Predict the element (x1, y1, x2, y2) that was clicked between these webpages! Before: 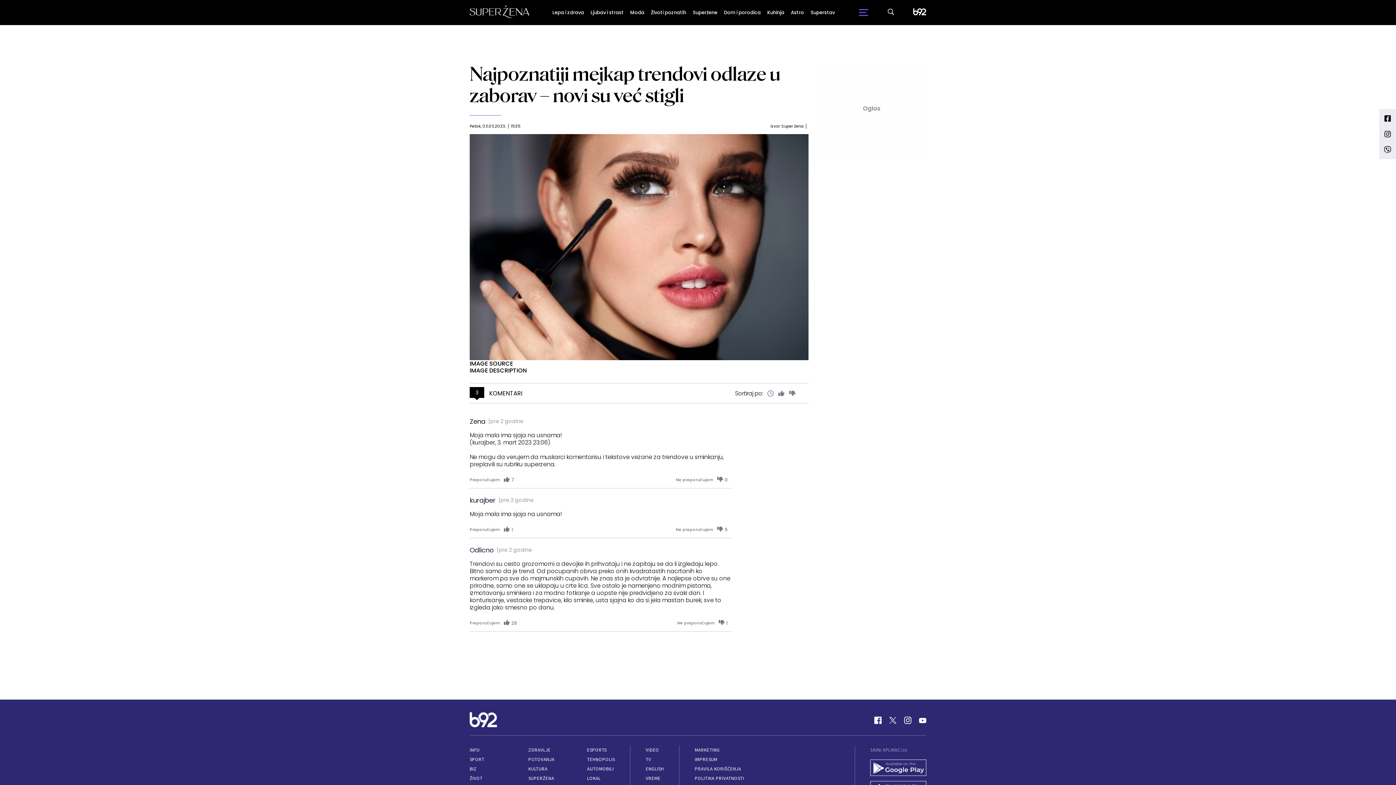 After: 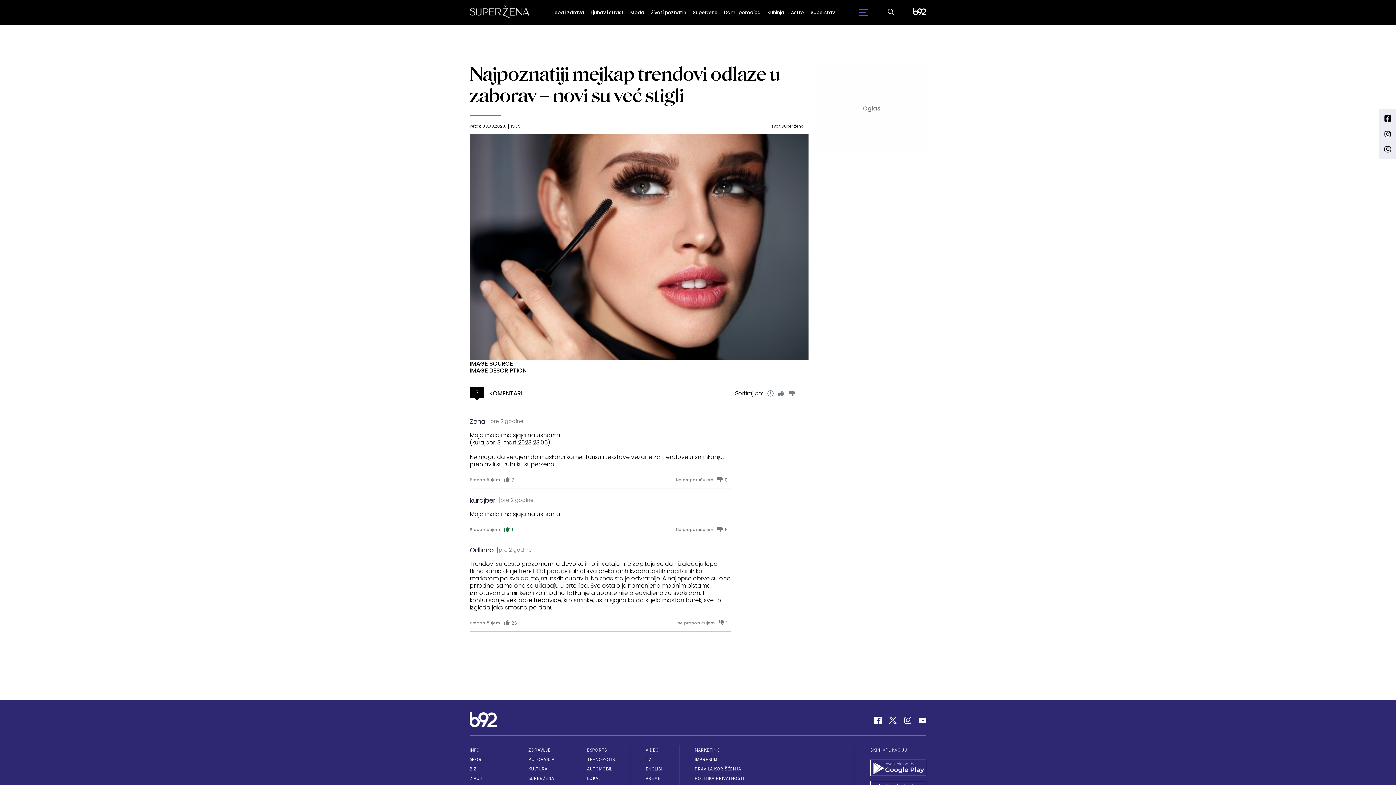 Action: label: Preporučujem
1 bbox: (469, 526, 513, 533)